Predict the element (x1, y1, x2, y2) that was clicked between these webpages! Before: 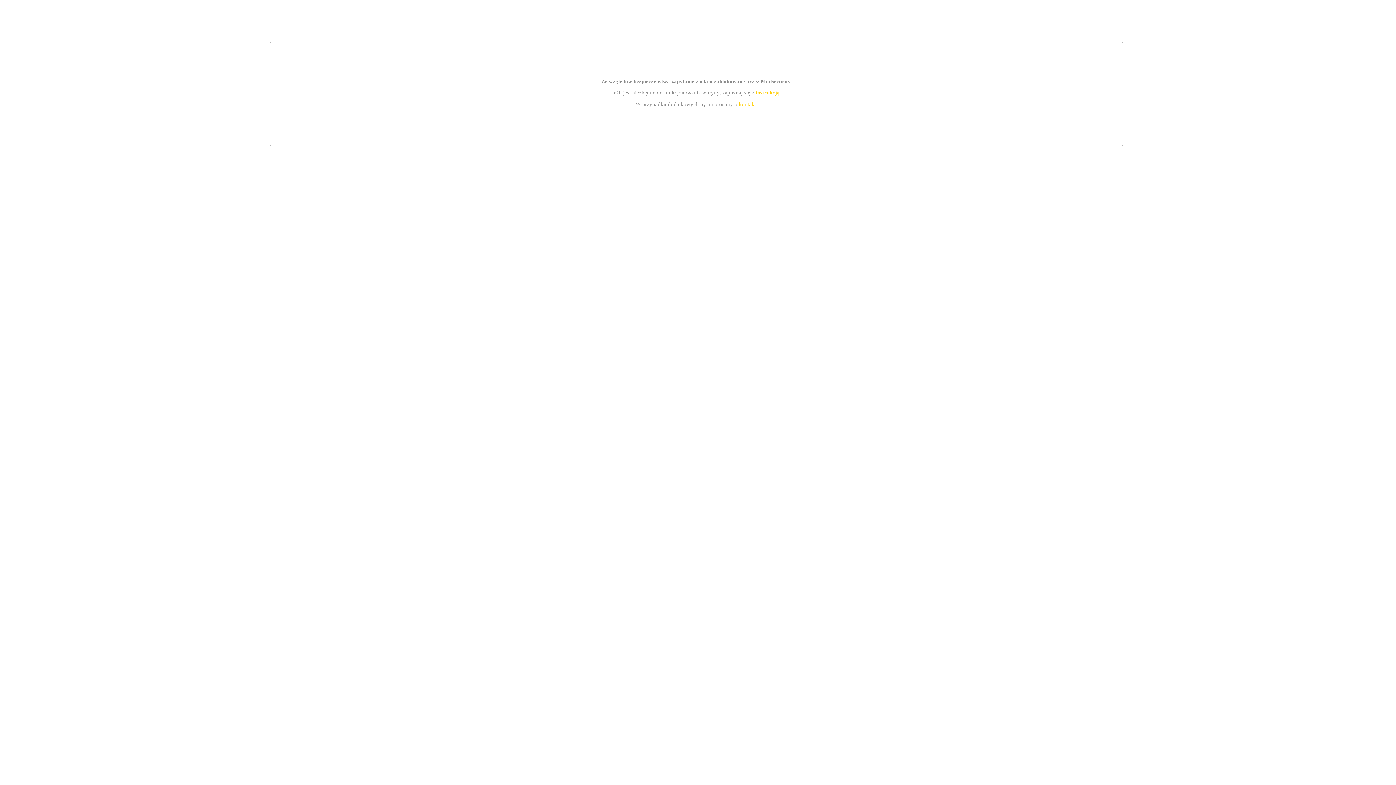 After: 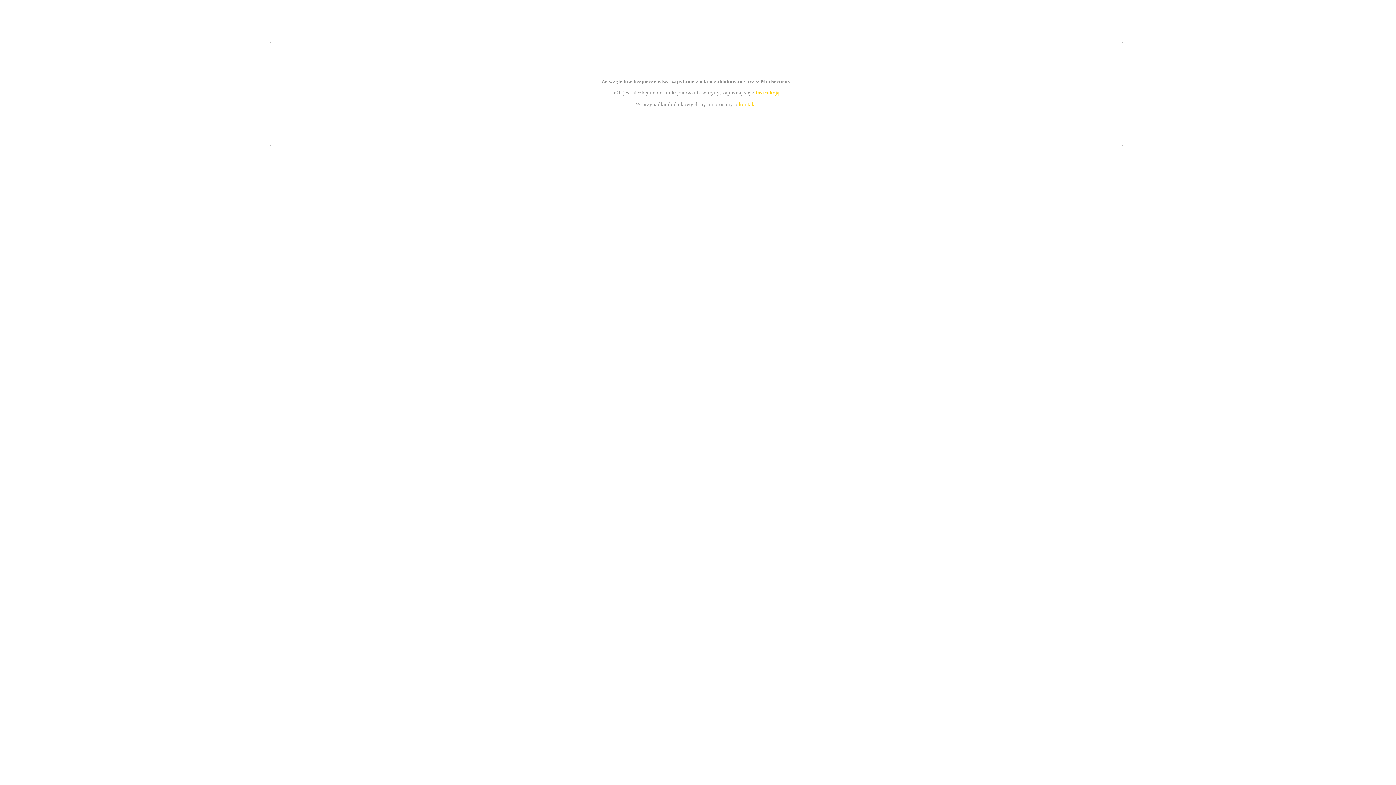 Action: bbox: (739, 101, 756, 107) label: kontakt